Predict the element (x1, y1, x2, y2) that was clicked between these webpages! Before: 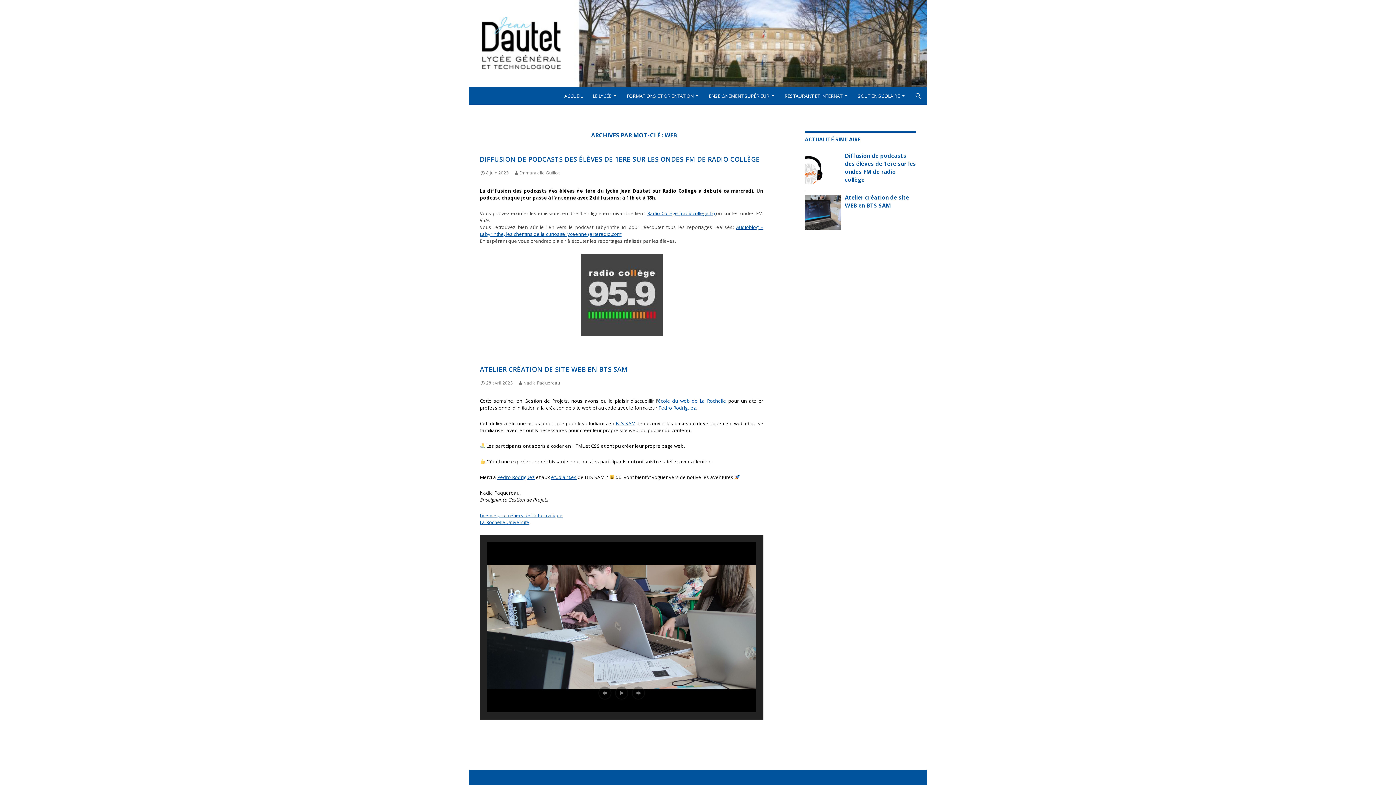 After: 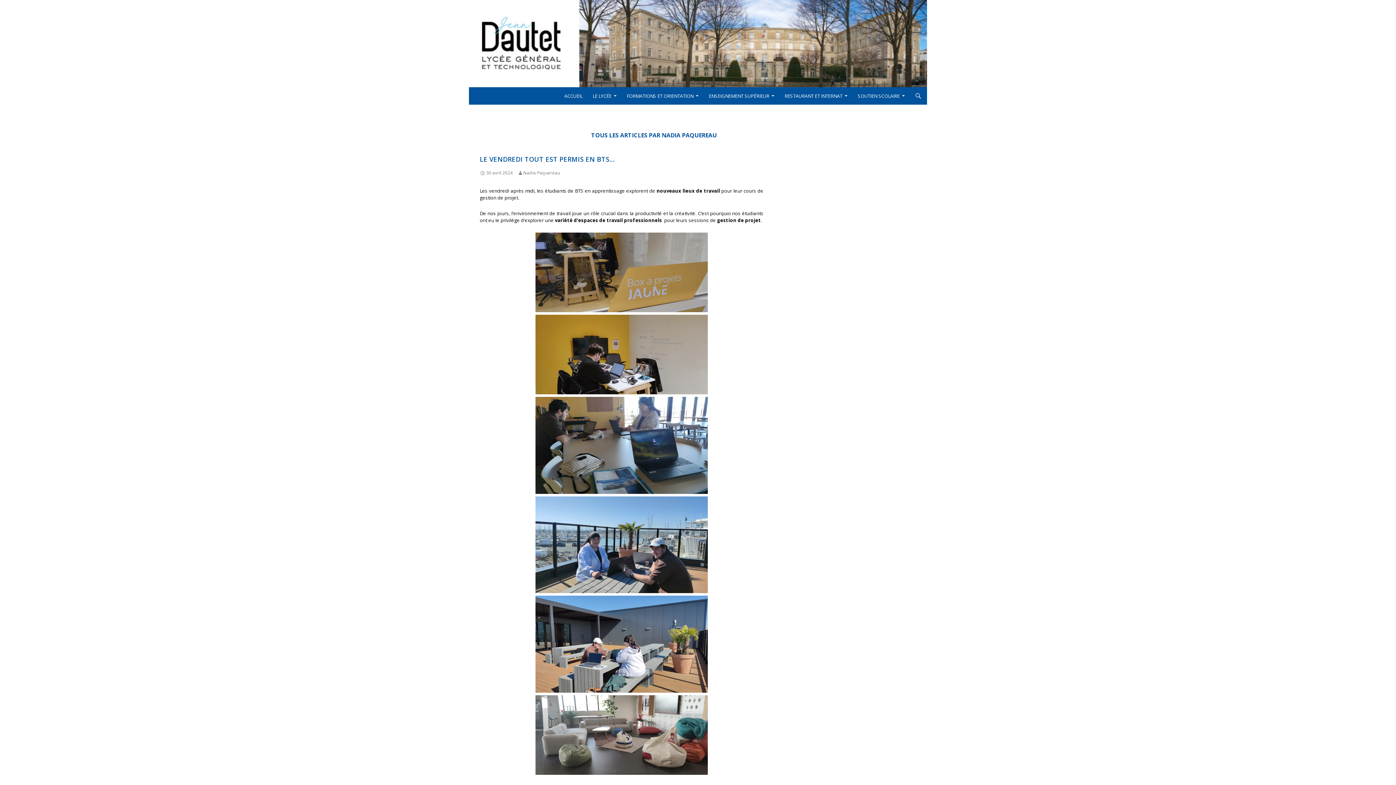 Action: bbox: (517, 380, 560, 386) label: Nadia Paquereau